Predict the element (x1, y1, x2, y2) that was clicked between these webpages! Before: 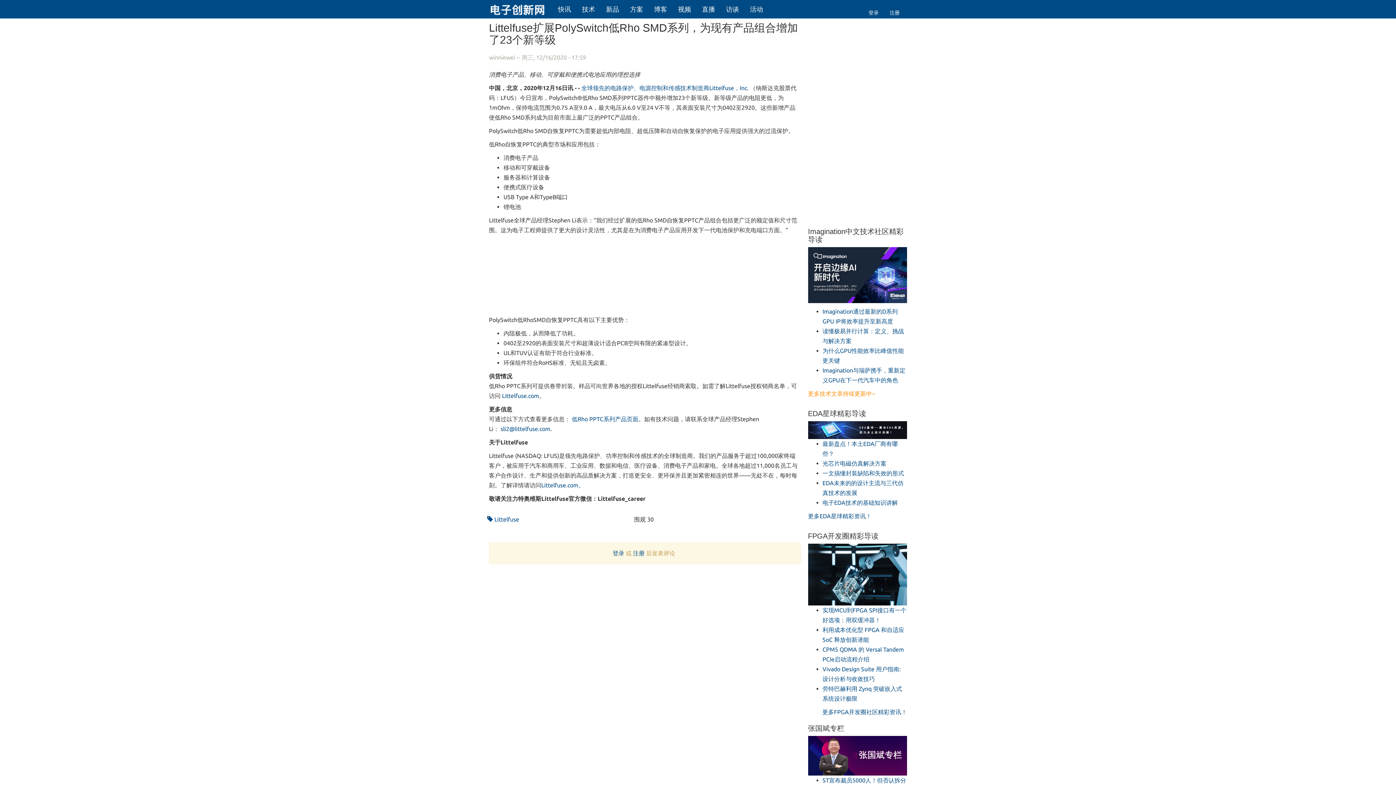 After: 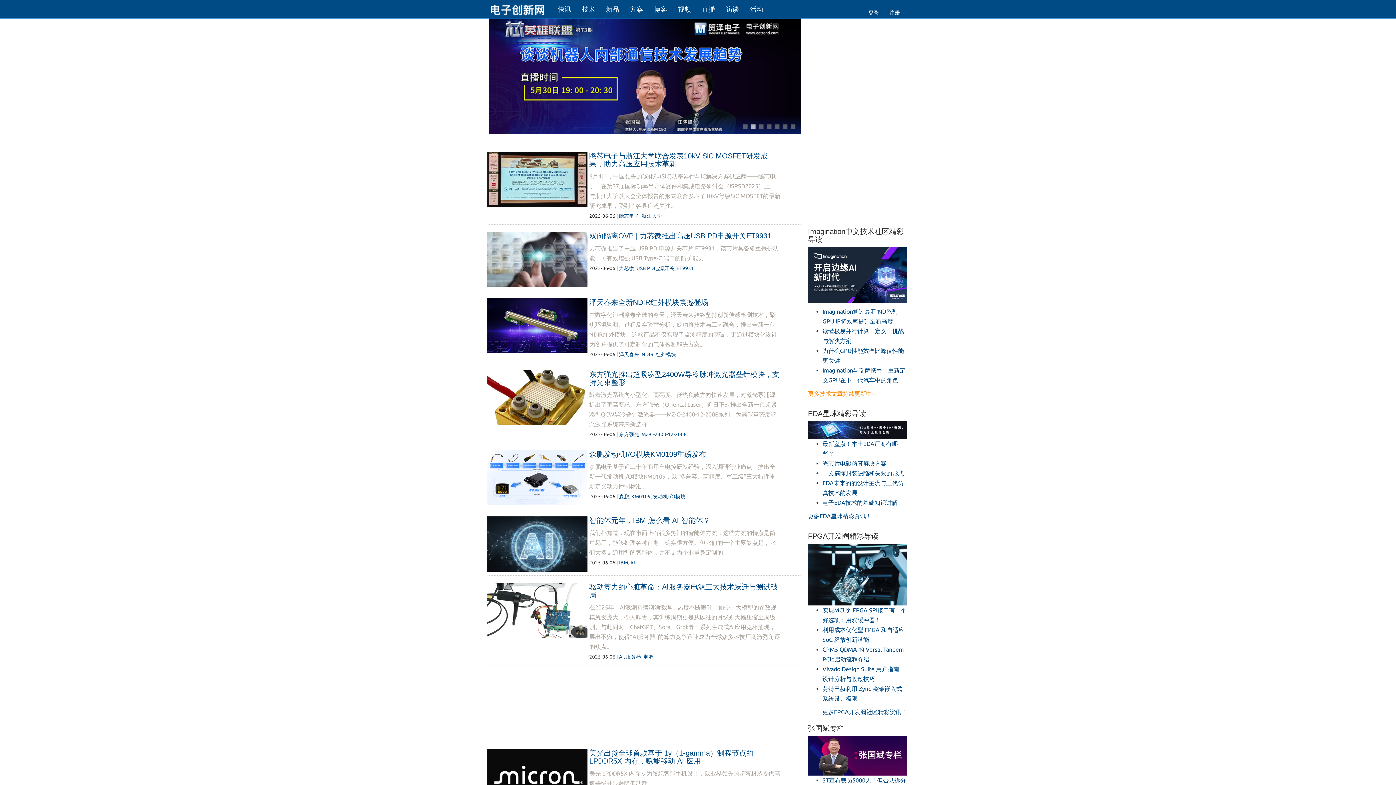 Action: label: 更多FPGA开发圈社区精彩资讯！ bbox: (822, 709, 907, 715)